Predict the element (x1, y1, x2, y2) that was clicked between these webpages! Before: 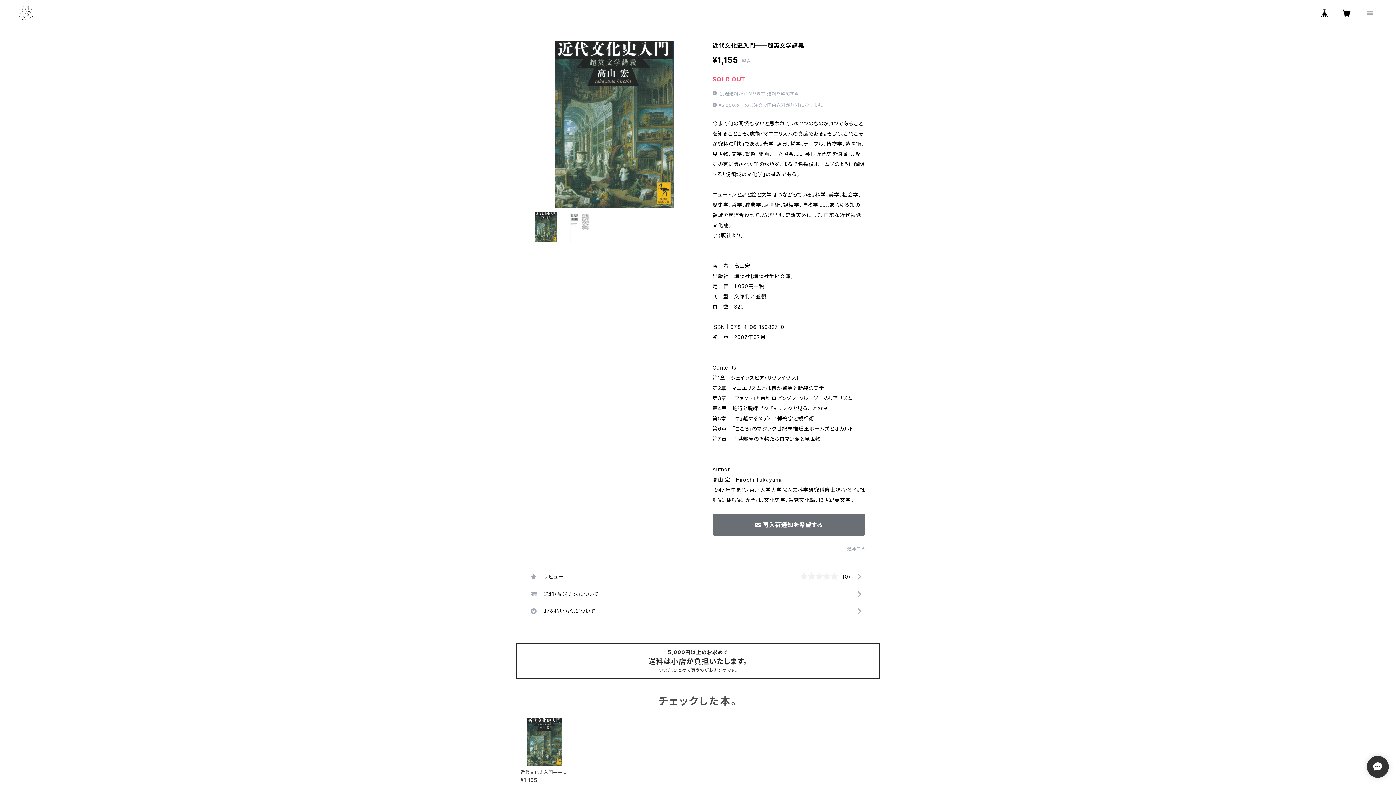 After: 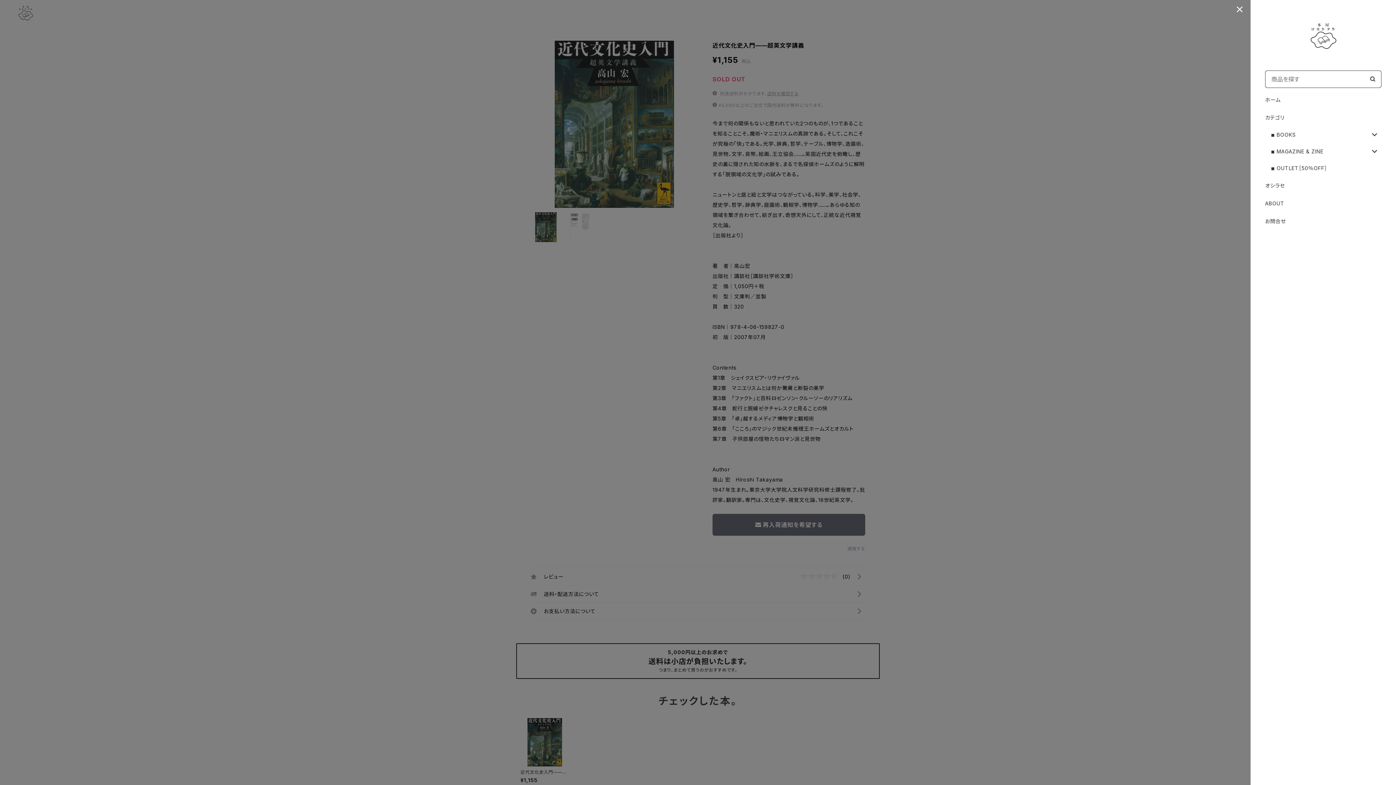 Action: bbox: (1361, 4, 1378, 21)